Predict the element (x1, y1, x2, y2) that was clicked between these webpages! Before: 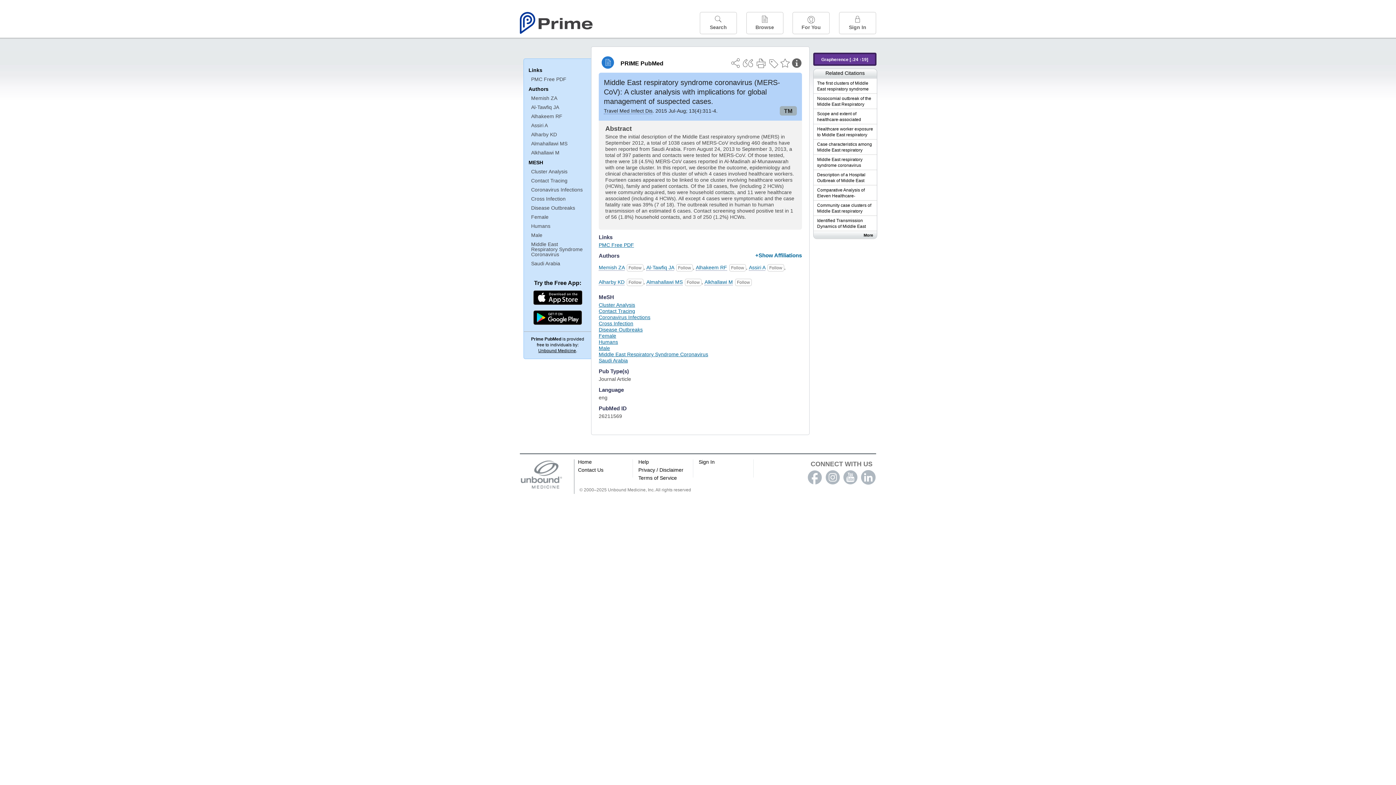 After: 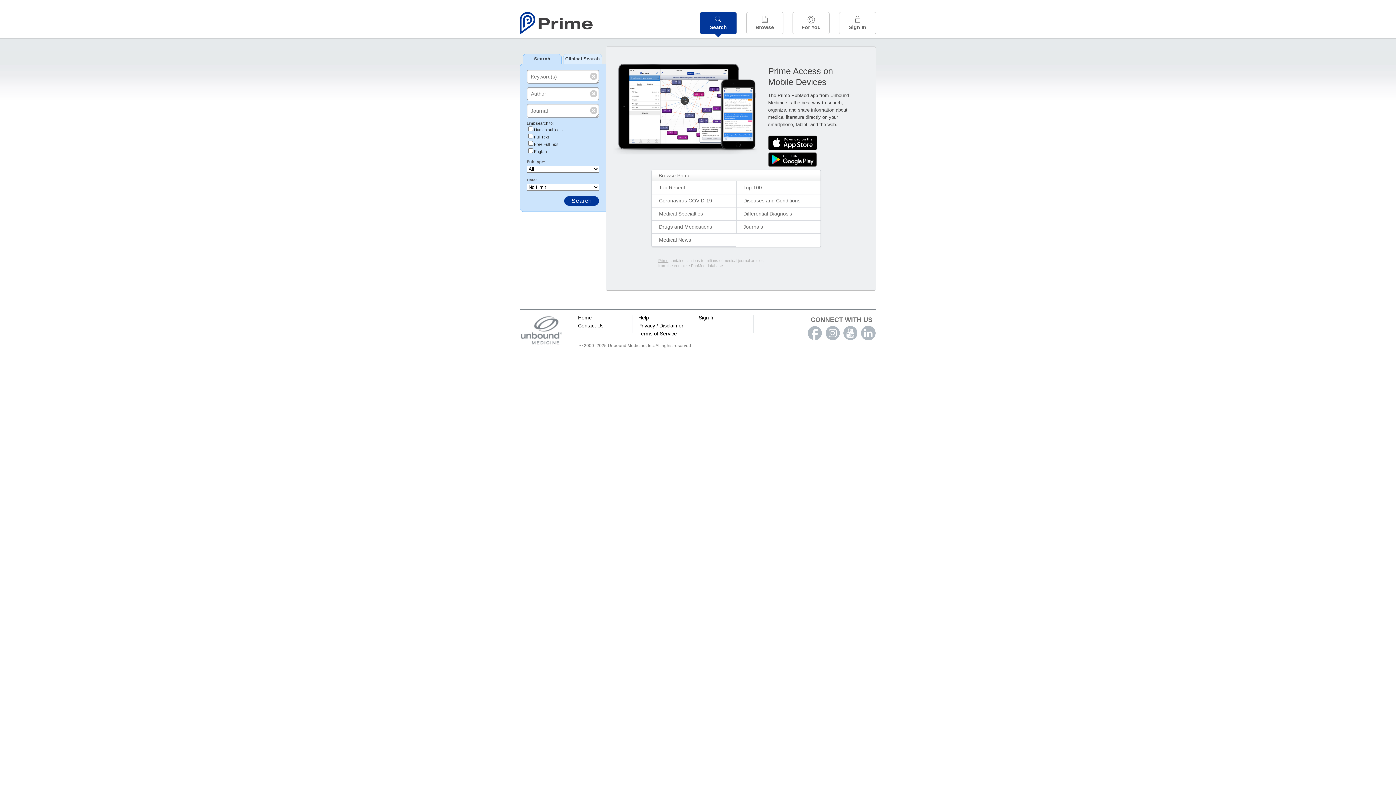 Action: bbox: (700, 12, 737, 34) label: 
Search